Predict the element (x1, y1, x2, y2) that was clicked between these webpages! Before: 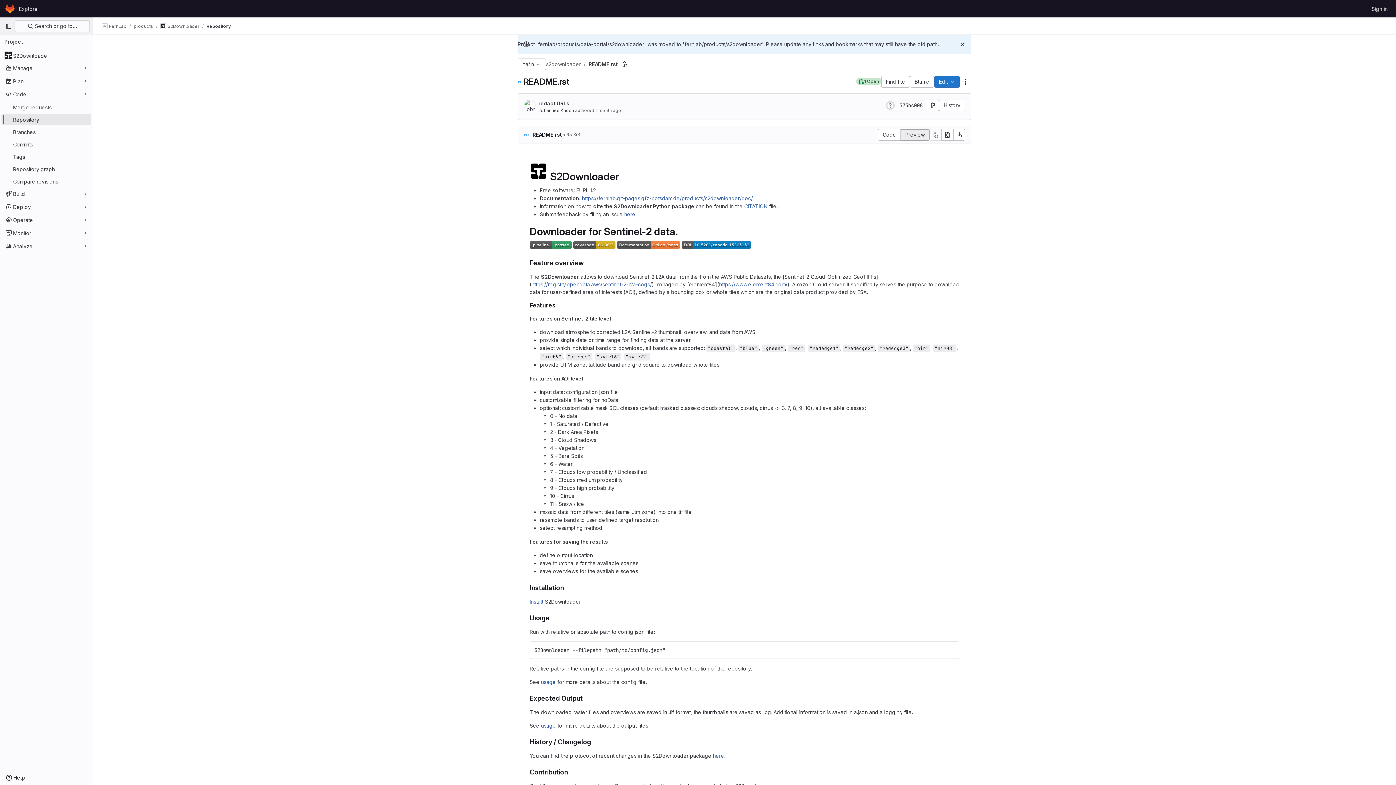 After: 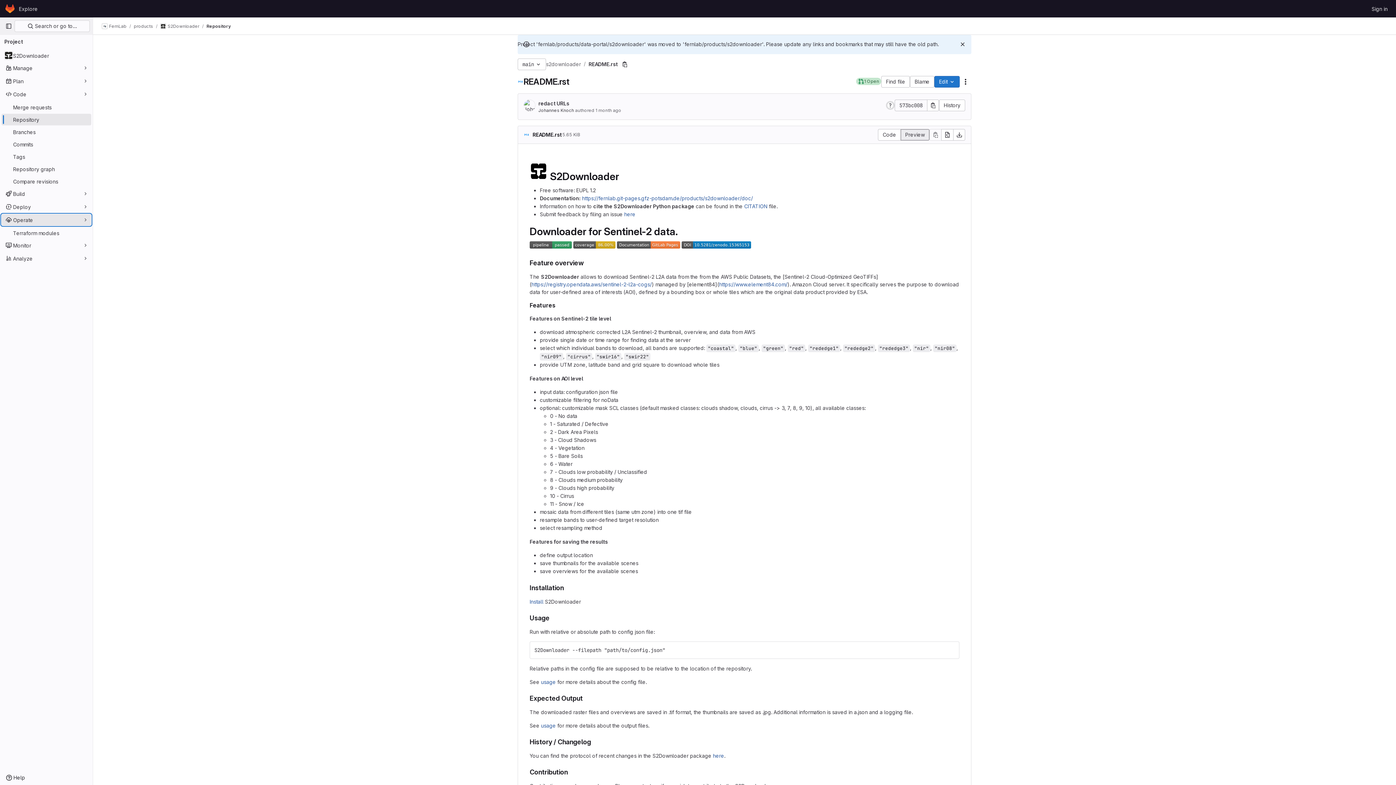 Action: label: Operate bbox: (1, 214, 91, 225)